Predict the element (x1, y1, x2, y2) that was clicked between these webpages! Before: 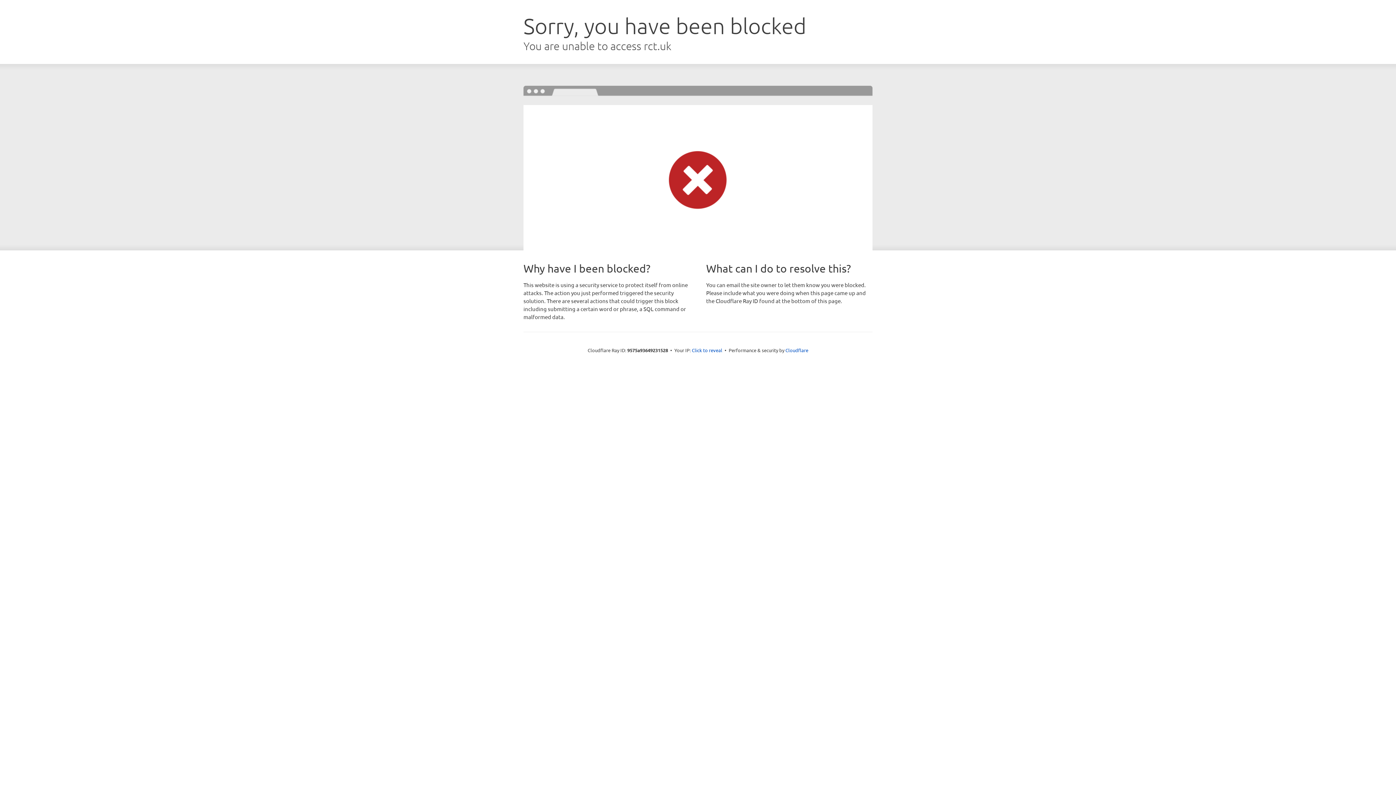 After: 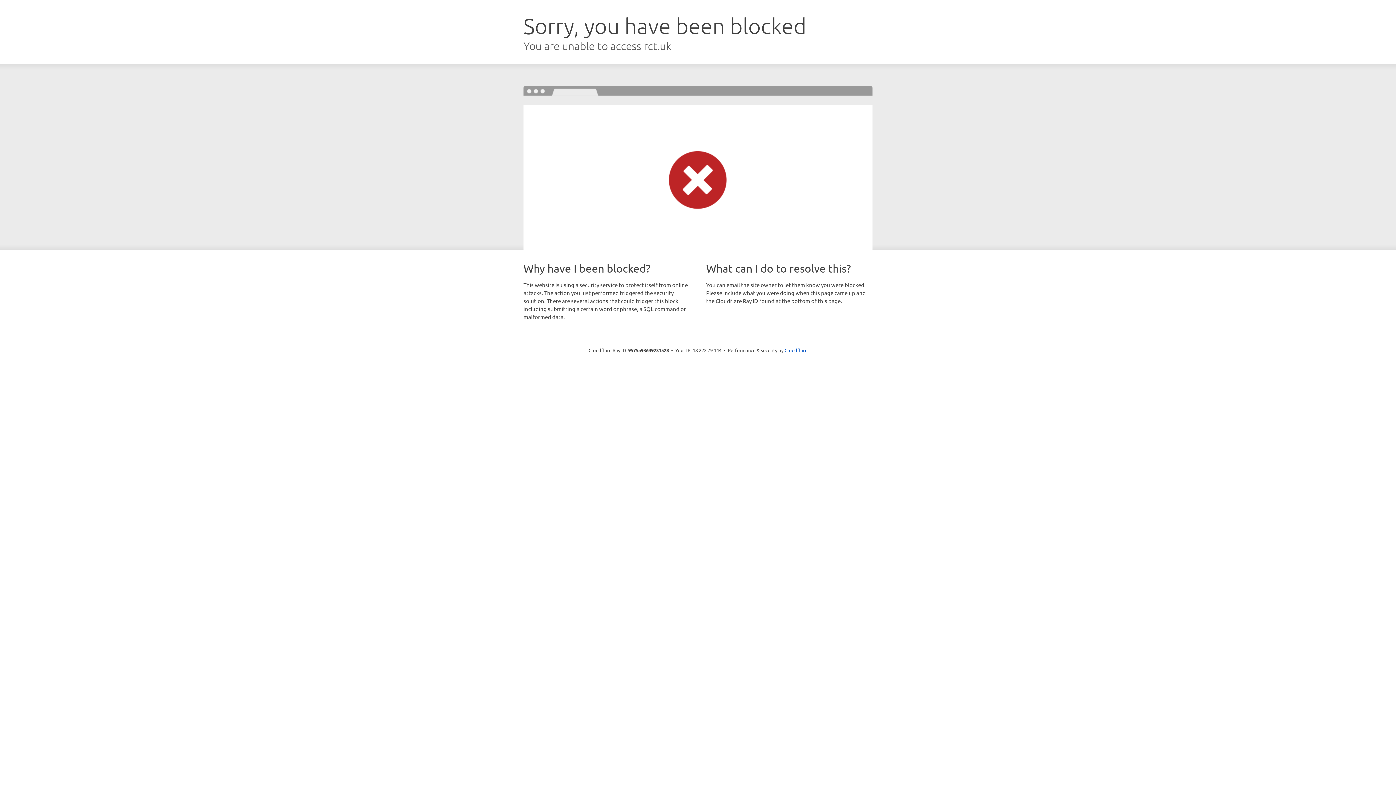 Action: label: Click to reveal bbox: (692, 346, 722, 353)